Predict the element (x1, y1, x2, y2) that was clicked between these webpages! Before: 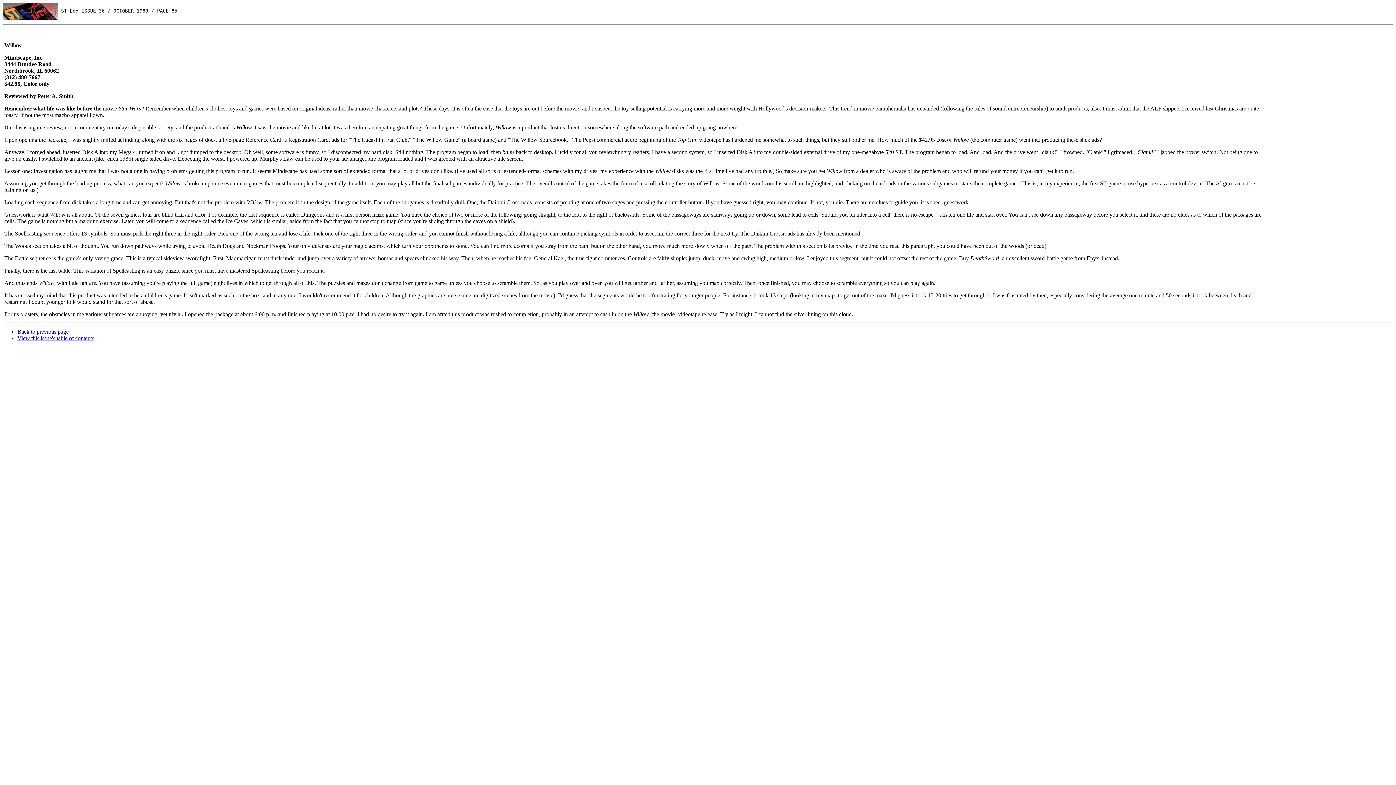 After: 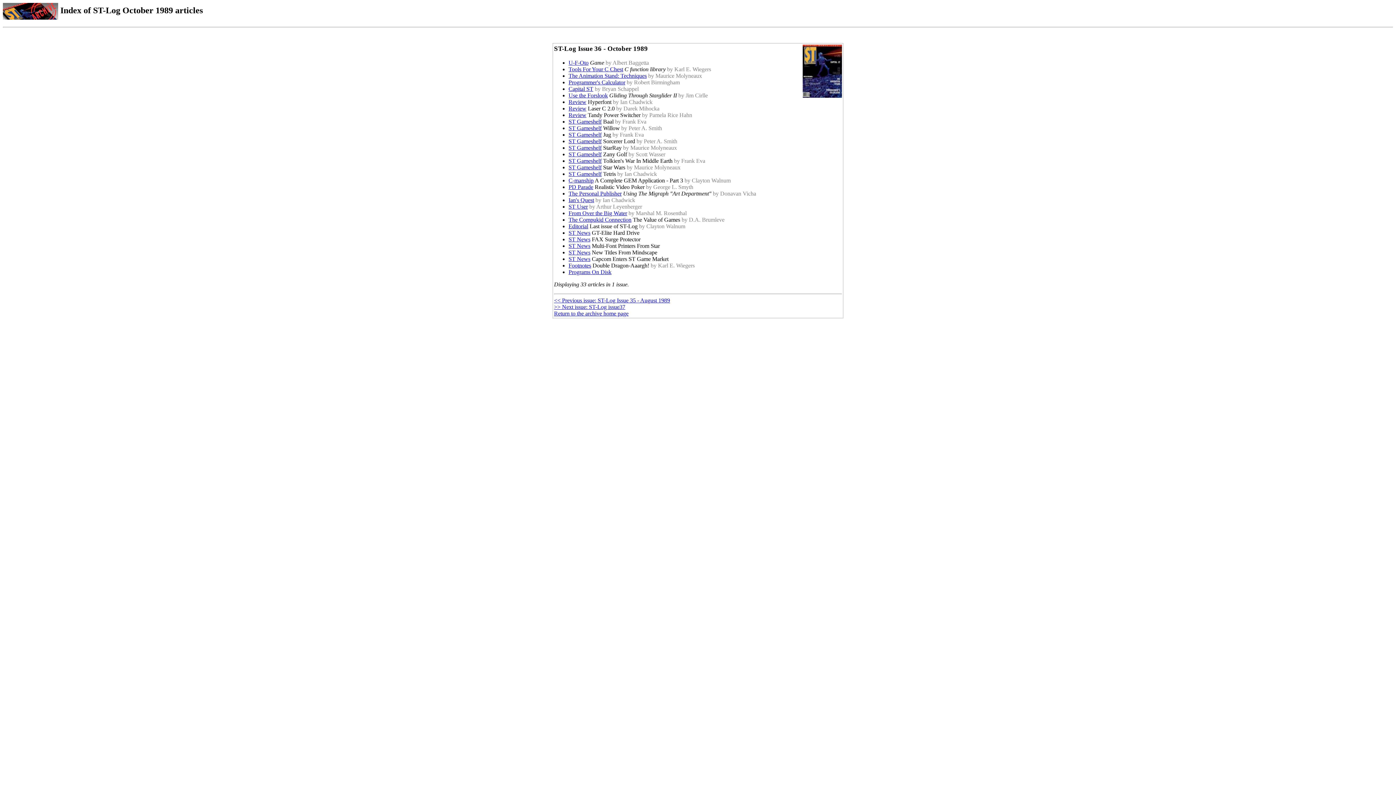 Action: bbox: (17, 335, 94, 341) label: View this issue's table of contents